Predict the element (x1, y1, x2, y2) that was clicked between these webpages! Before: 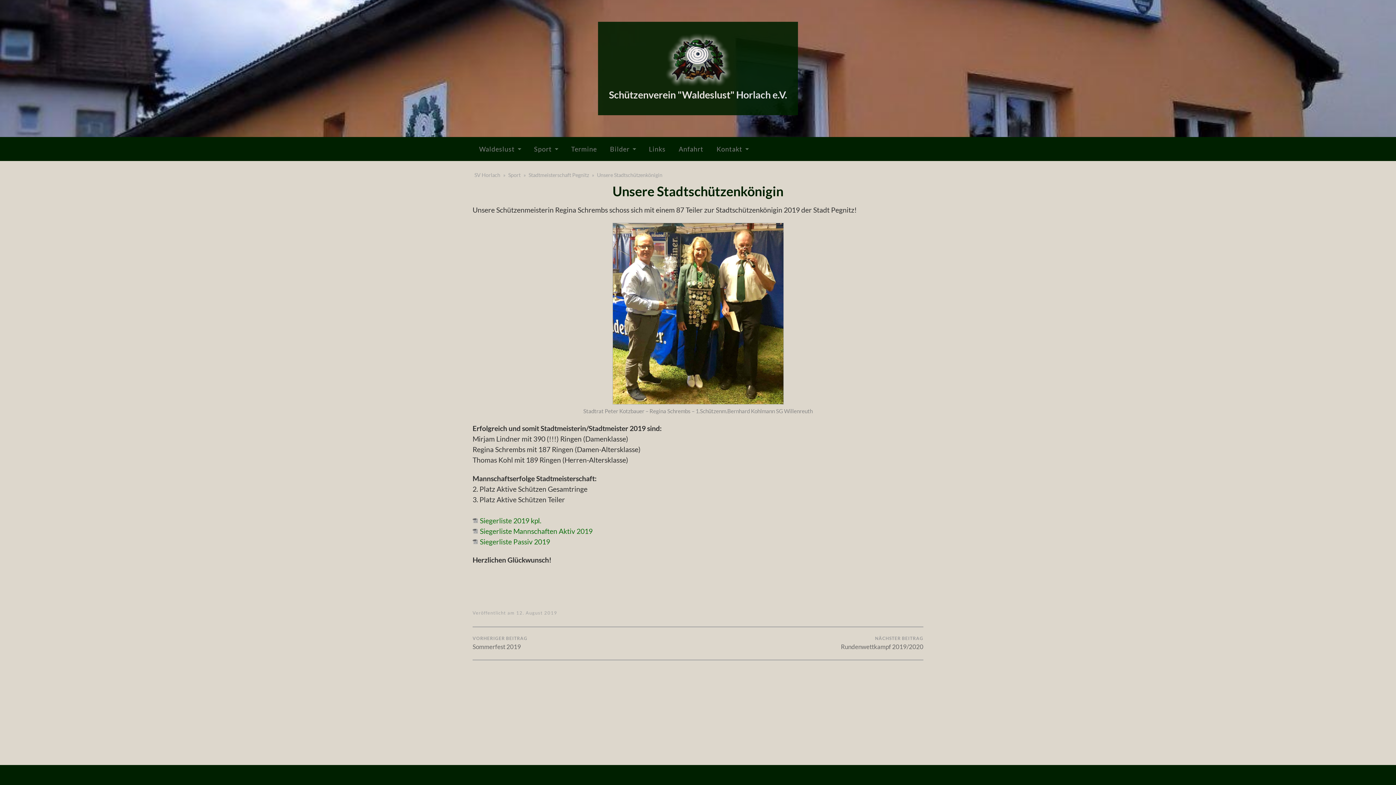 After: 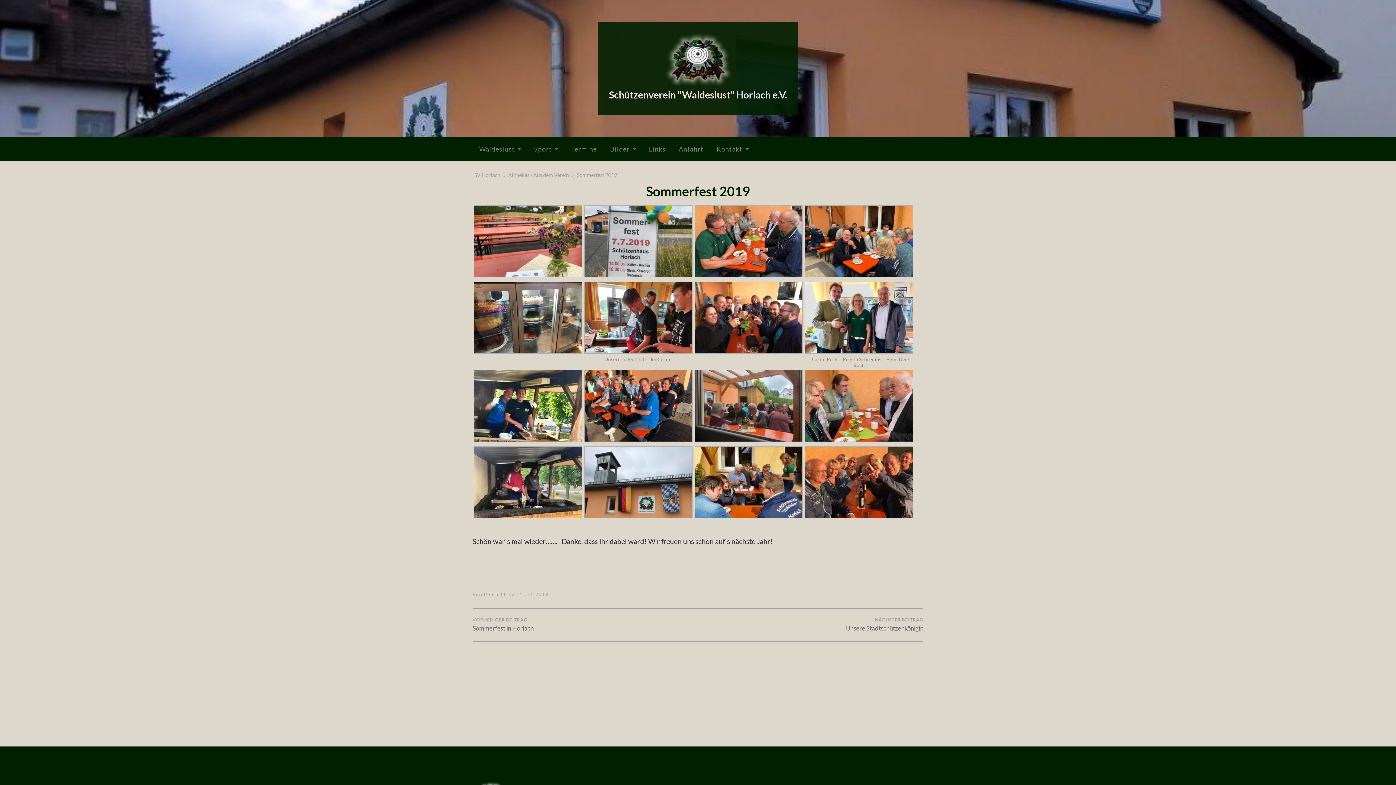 Action: label: VORHERIGER BEITRAG
Sommerfest 2019 bbox: (472, 627, 527, 660)